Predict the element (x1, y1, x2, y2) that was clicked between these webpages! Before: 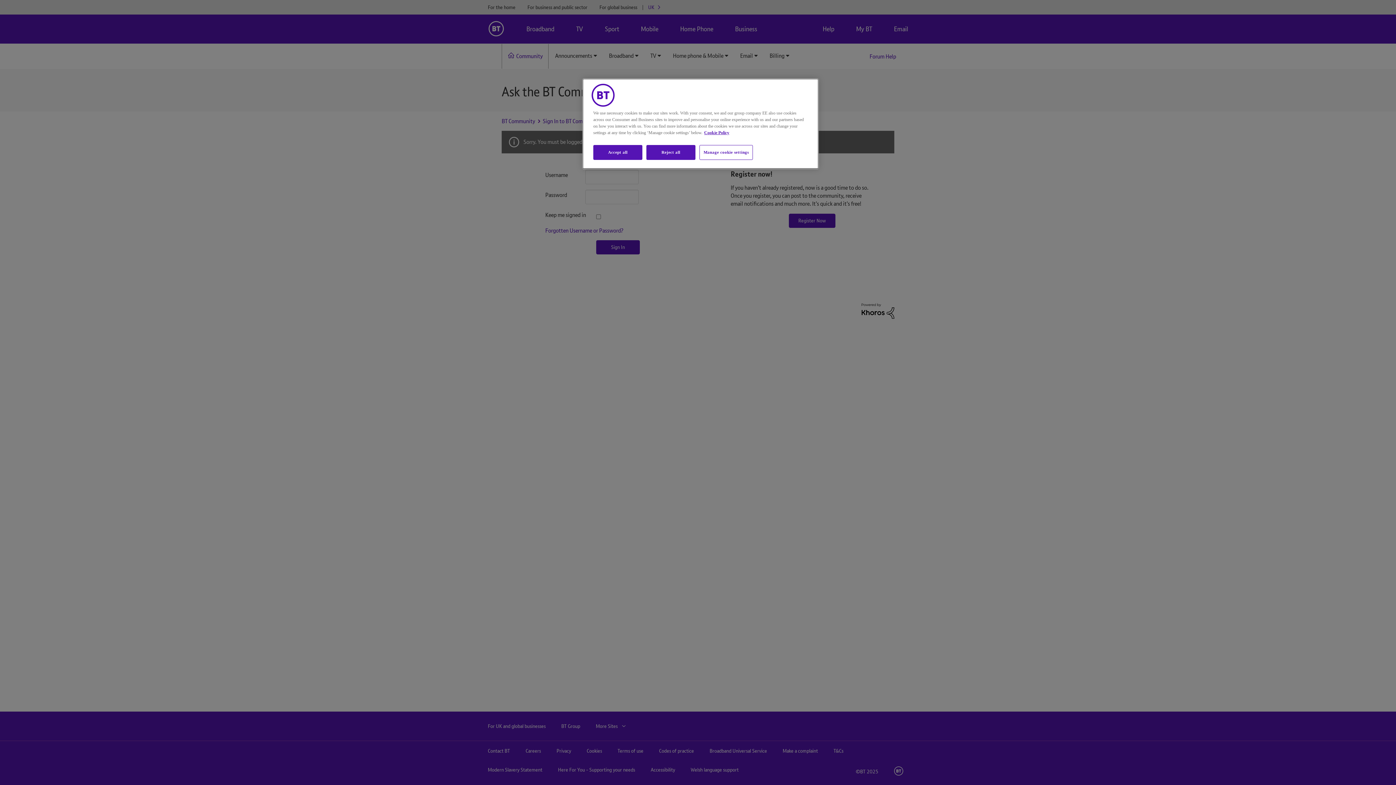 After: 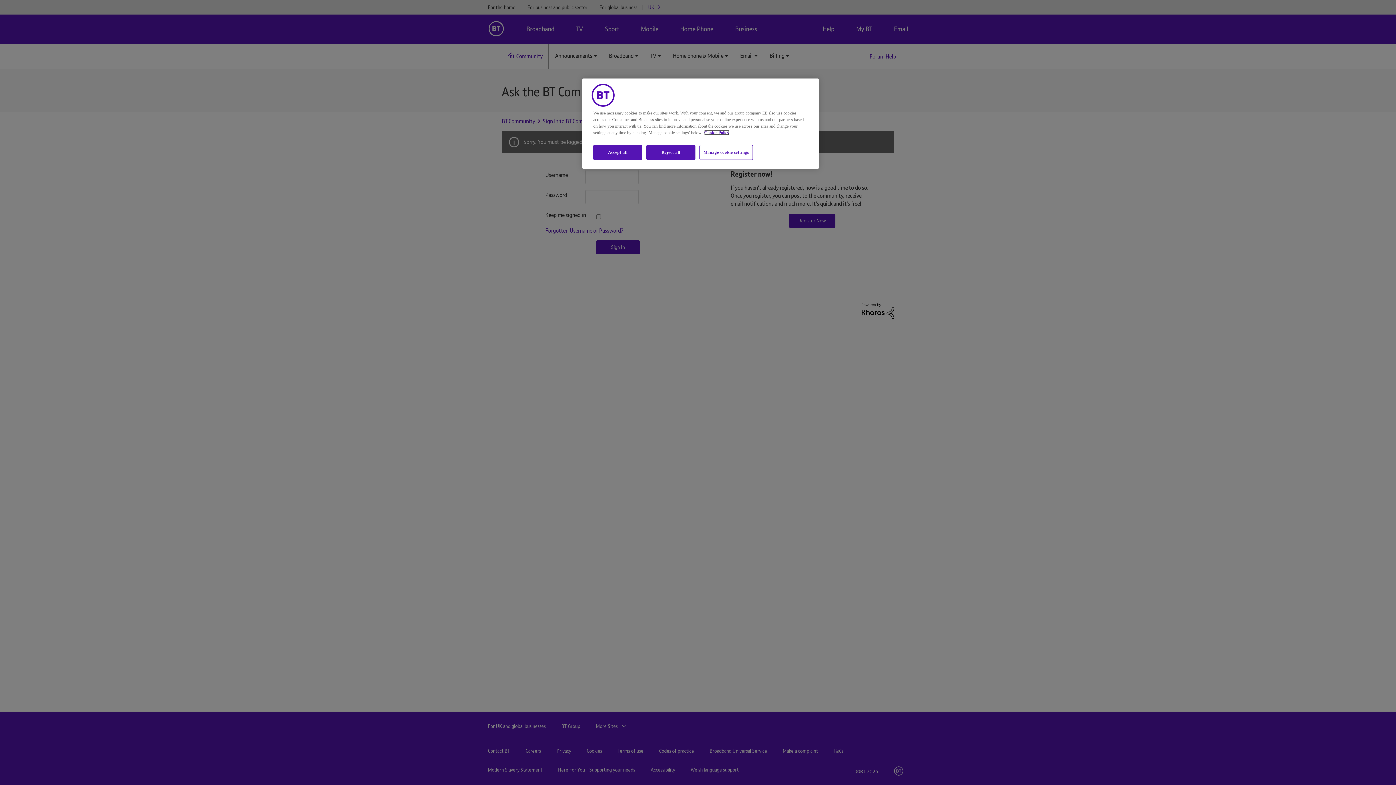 Action: bbox: (704, 130, 729, 135) label: More information about your privacy, opens in a new tab